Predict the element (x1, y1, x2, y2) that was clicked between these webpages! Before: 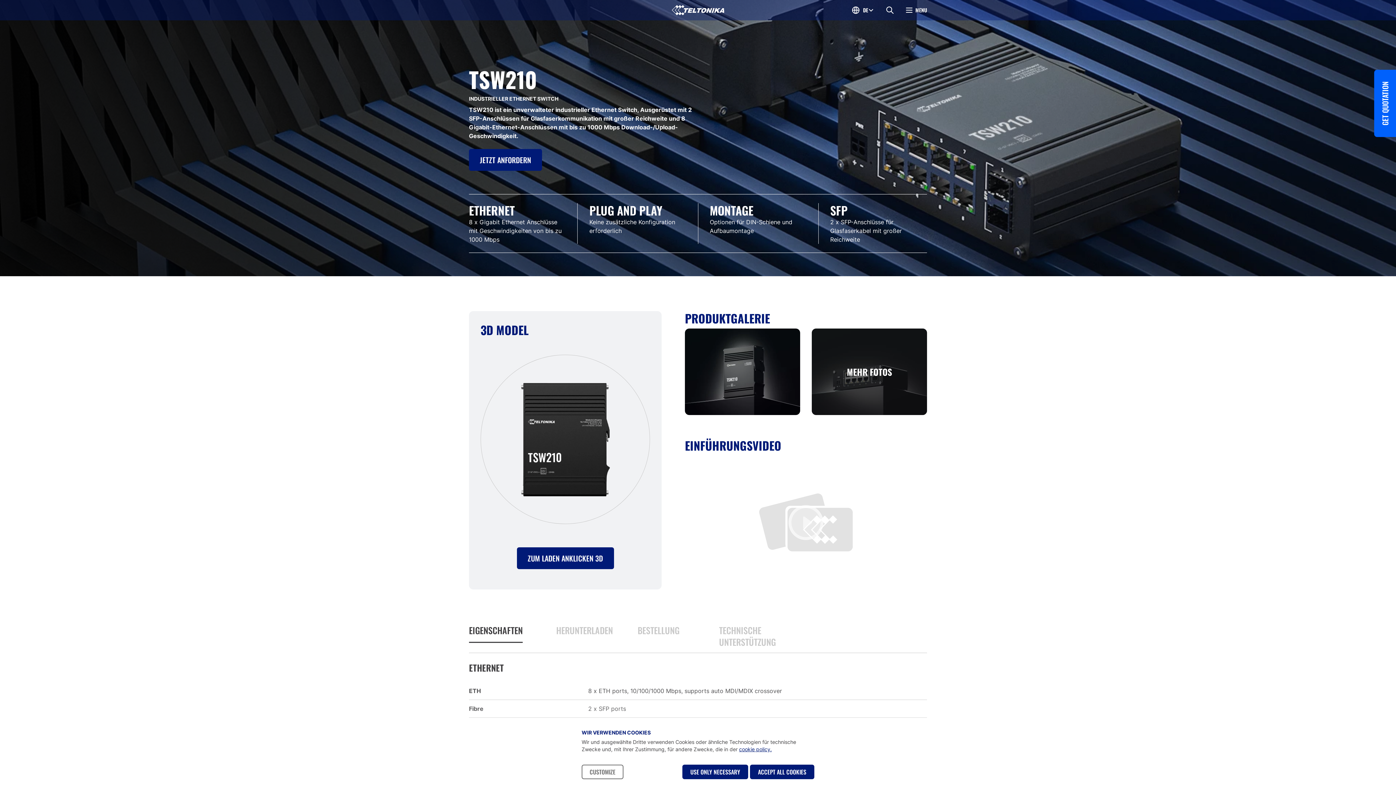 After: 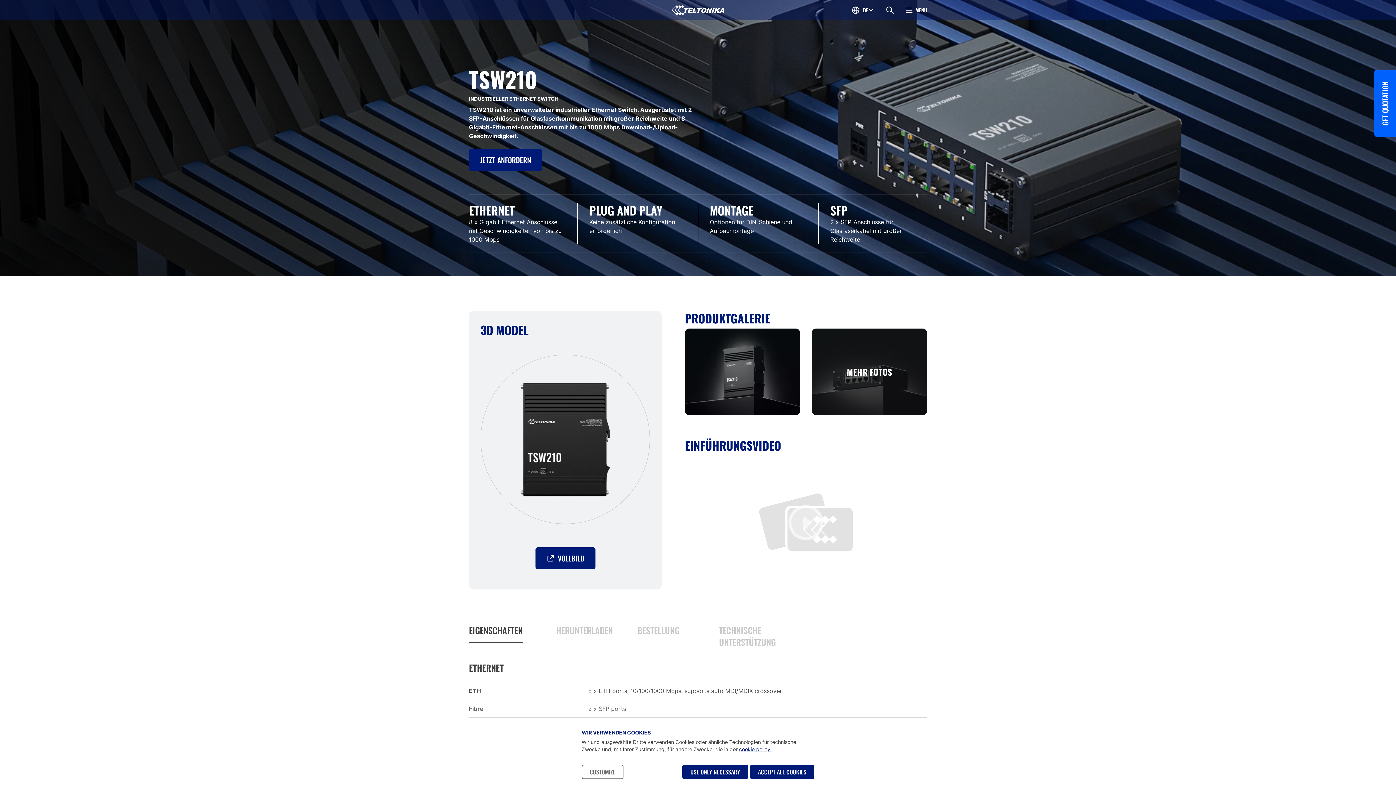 Action: label: ZUM LADEN ANKLICKEN 3D bbox: (516, 547, 614, 569)